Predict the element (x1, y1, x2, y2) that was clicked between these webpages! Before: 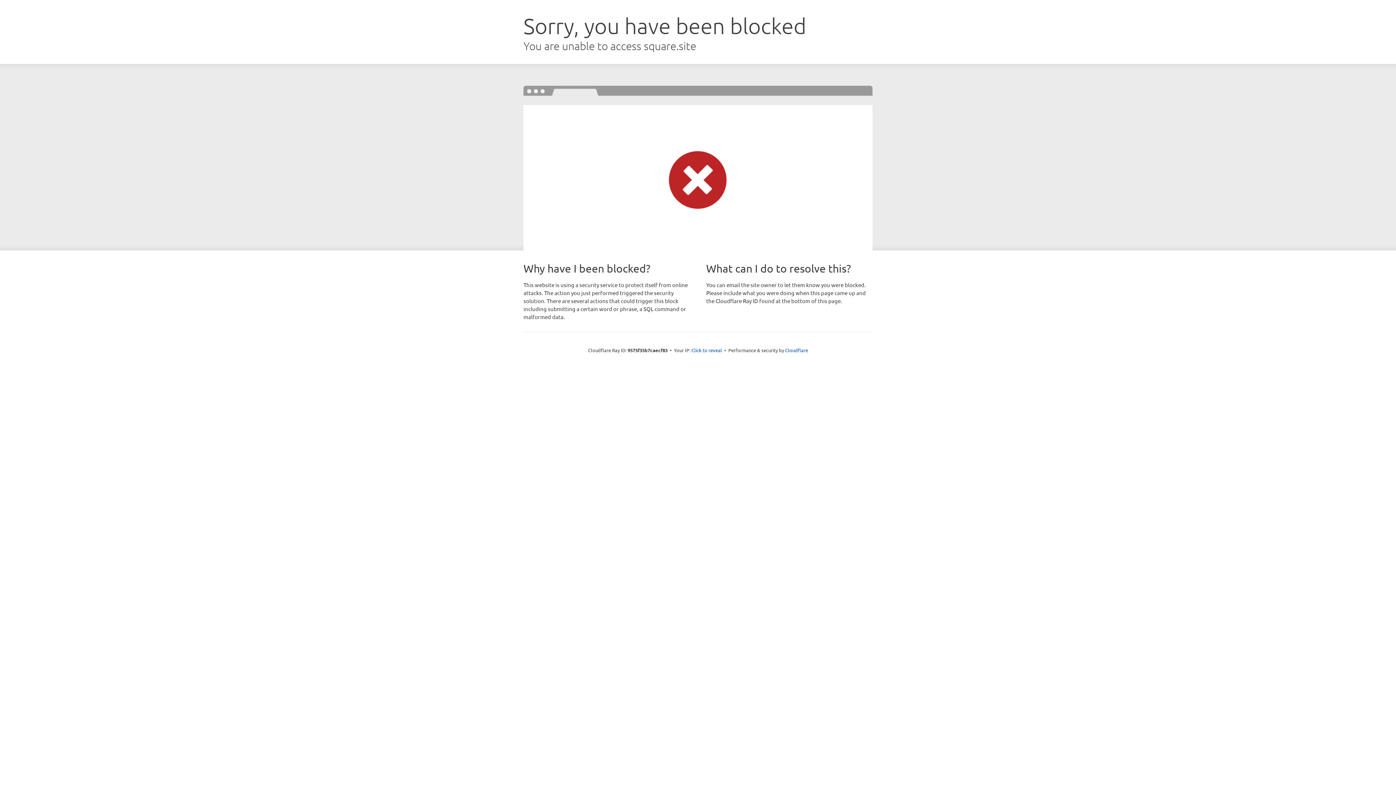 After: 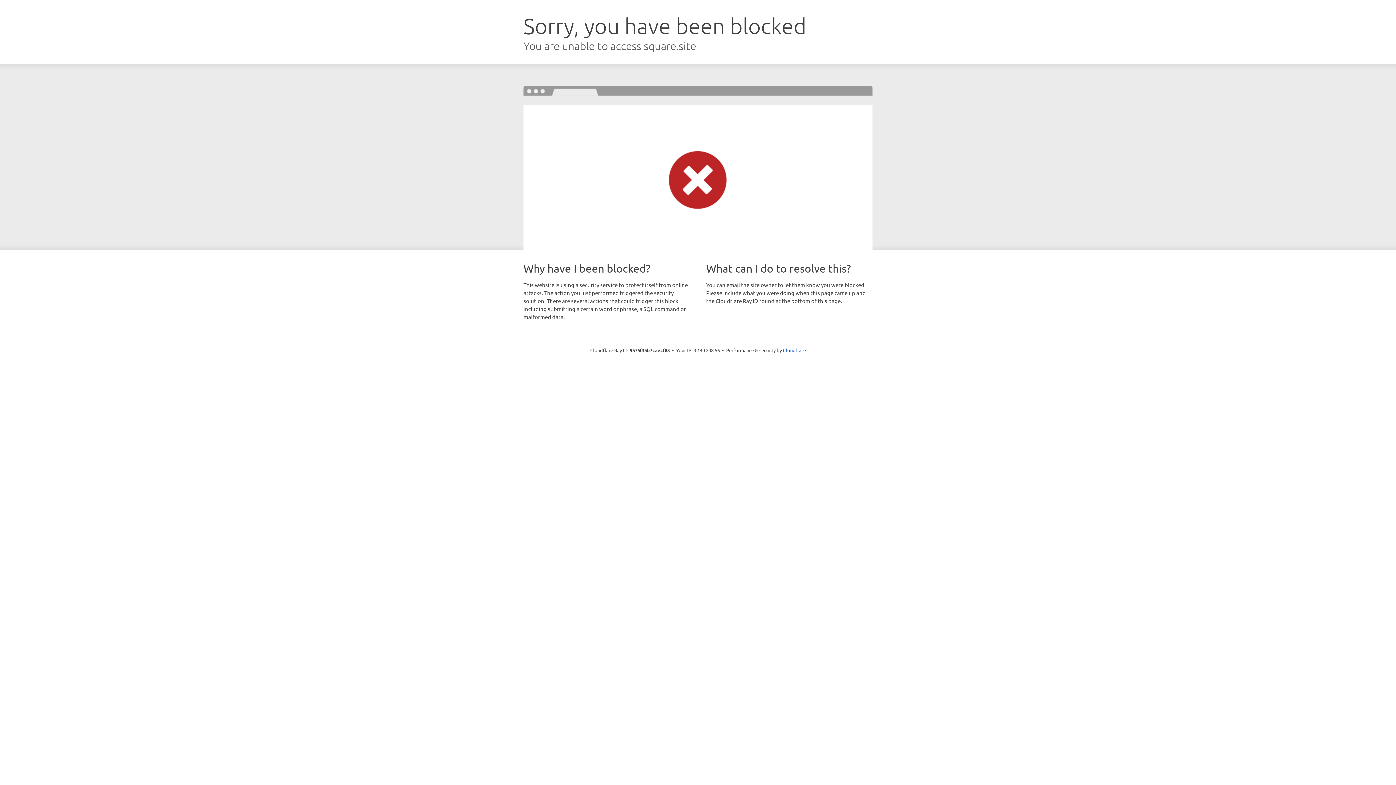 Action: bbox: (691, 346, 722, 353) label: Click to reveal